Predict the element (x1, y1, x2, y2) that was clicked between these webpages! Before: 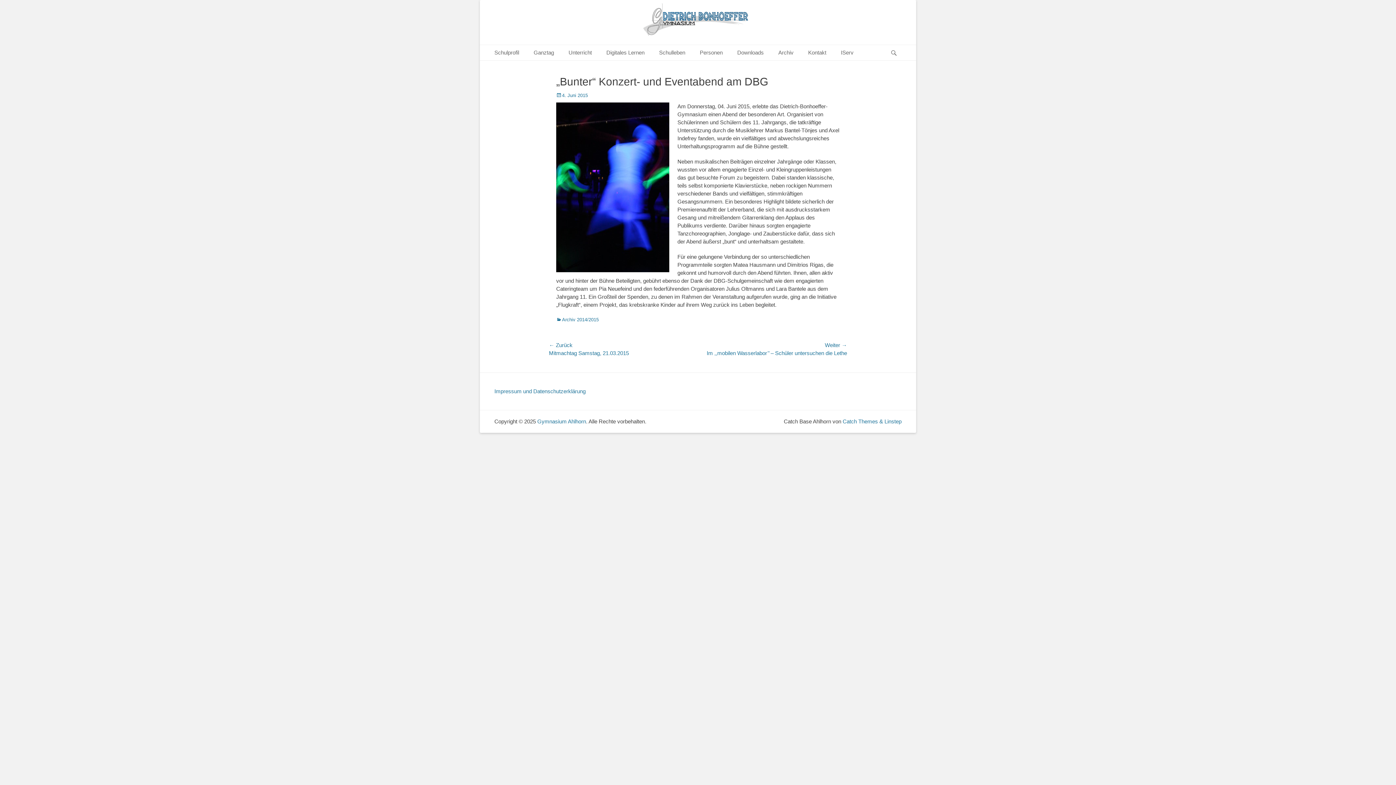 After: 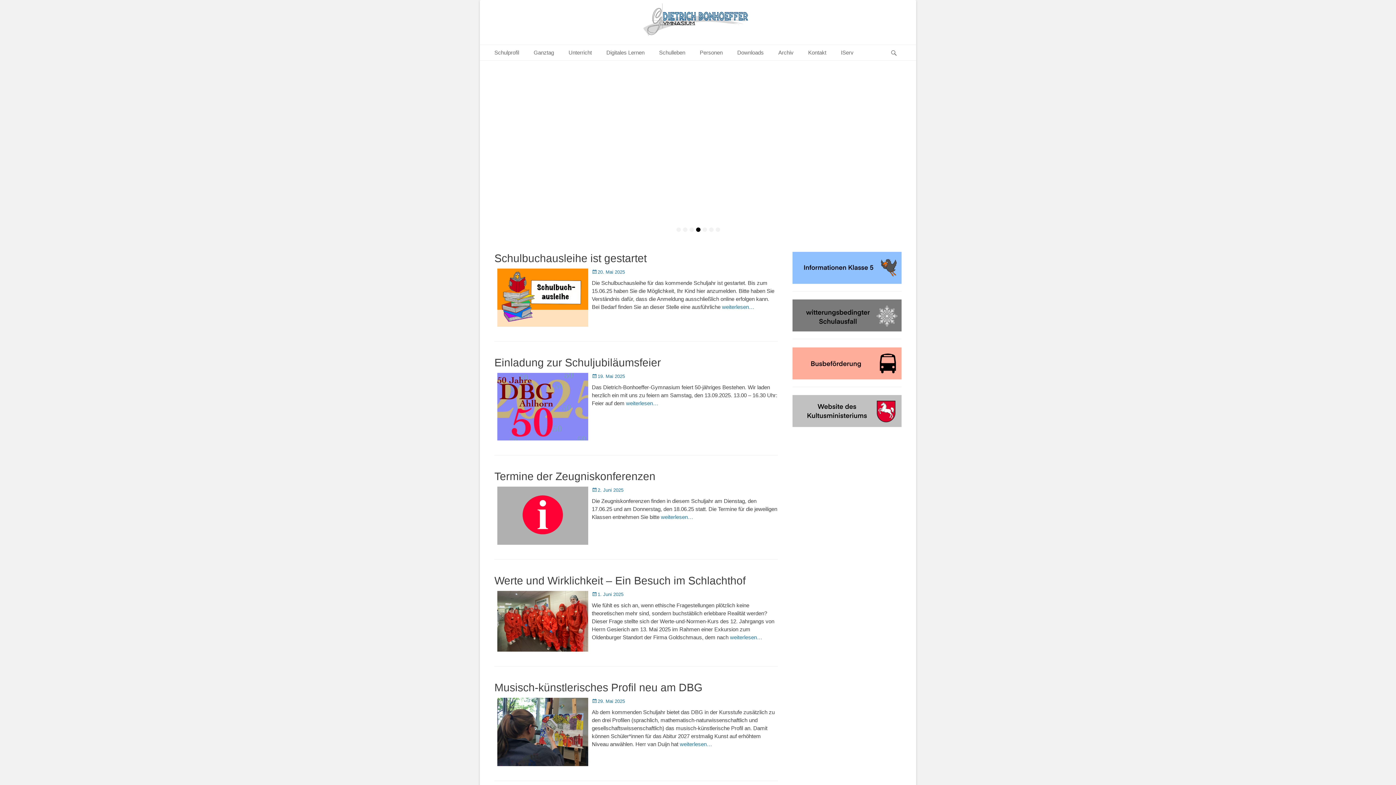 Action: bbox: (634, 0, 761, 42)